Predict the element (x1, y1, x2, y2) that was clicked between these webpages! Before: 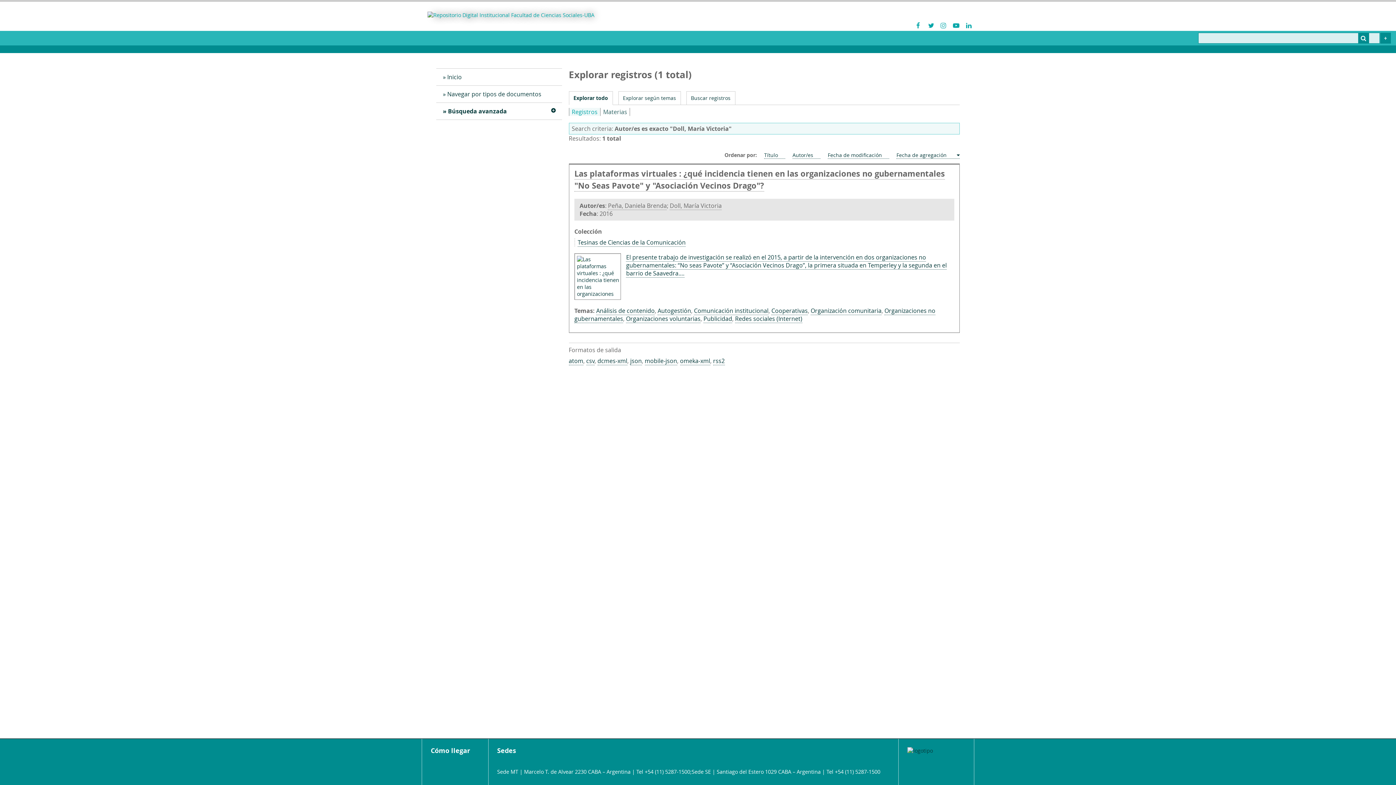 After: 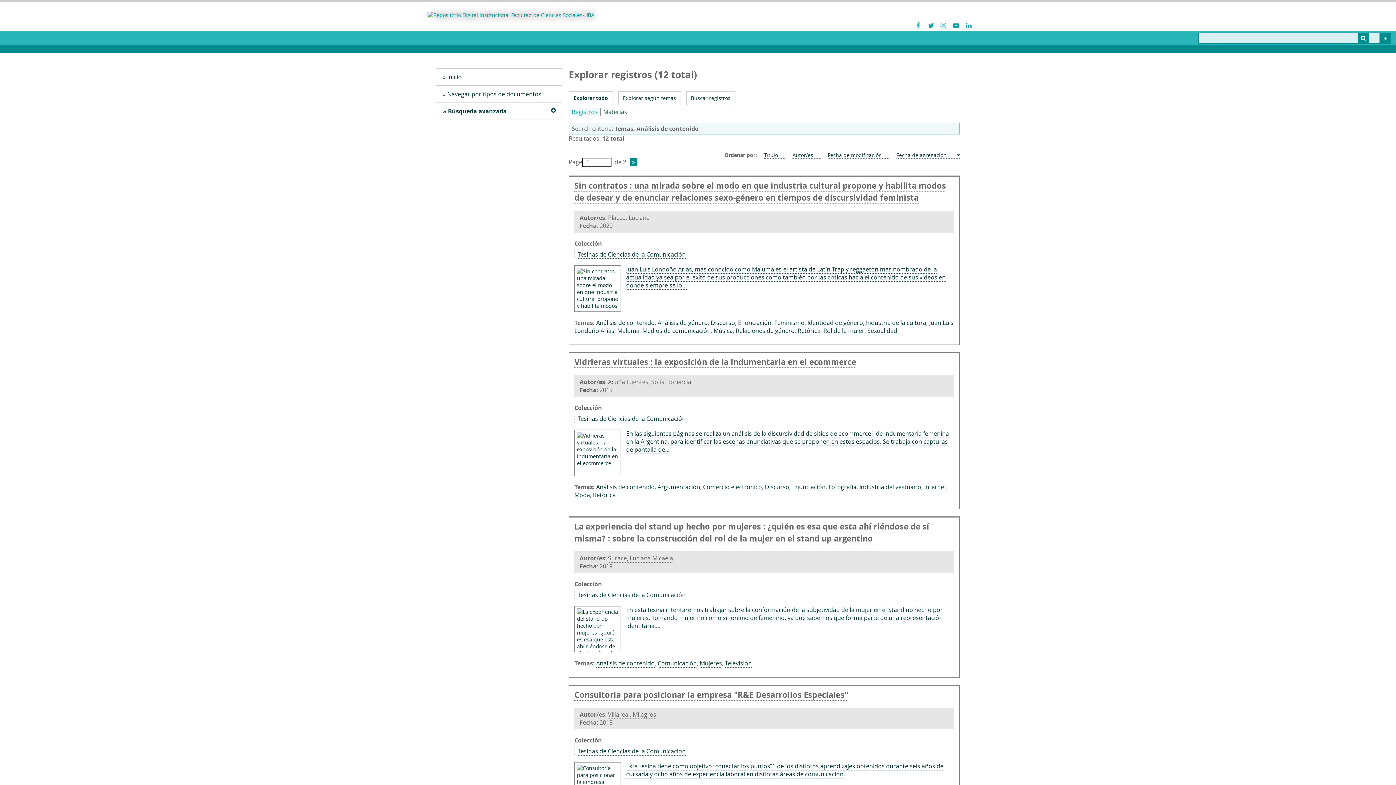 Action: bbox: (596, 306, 654, 315) label: Análisis de contenido